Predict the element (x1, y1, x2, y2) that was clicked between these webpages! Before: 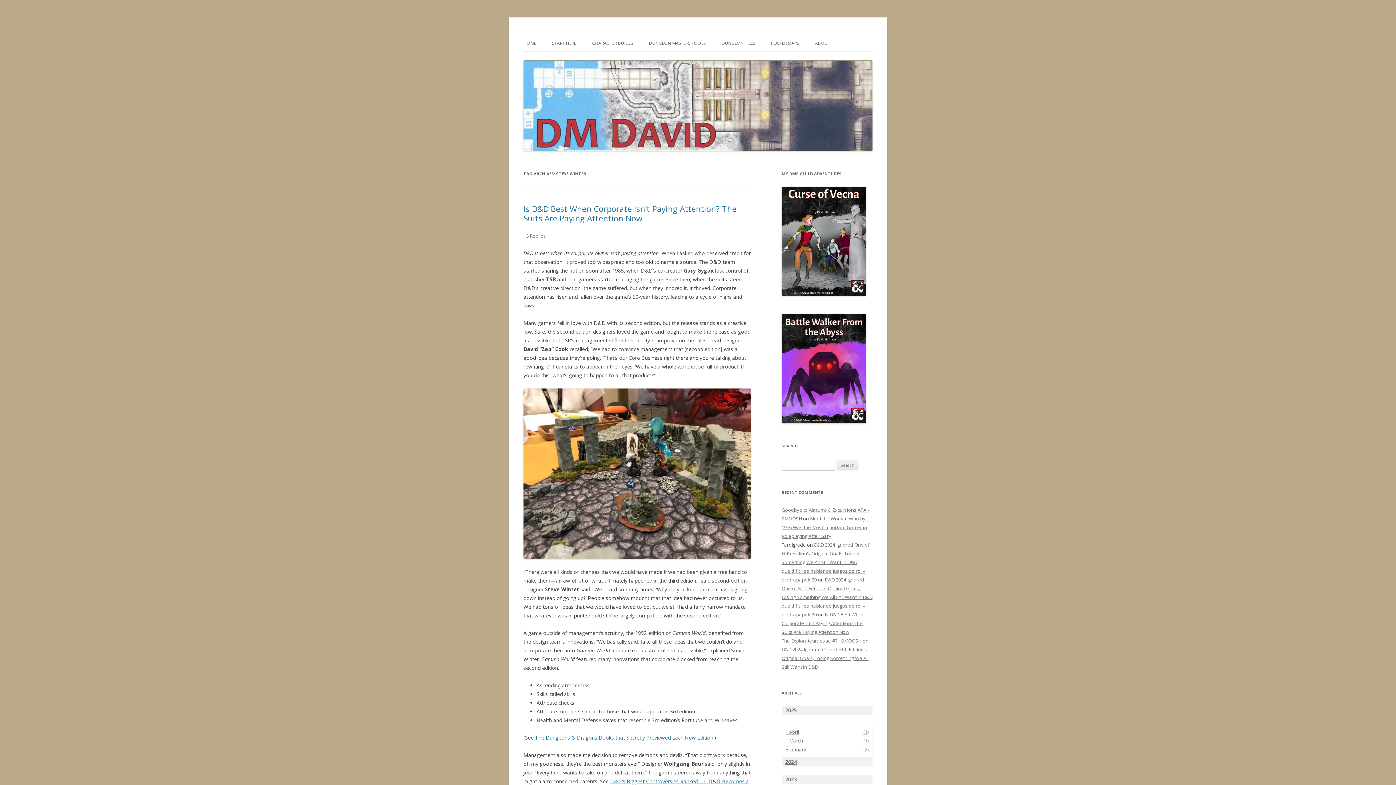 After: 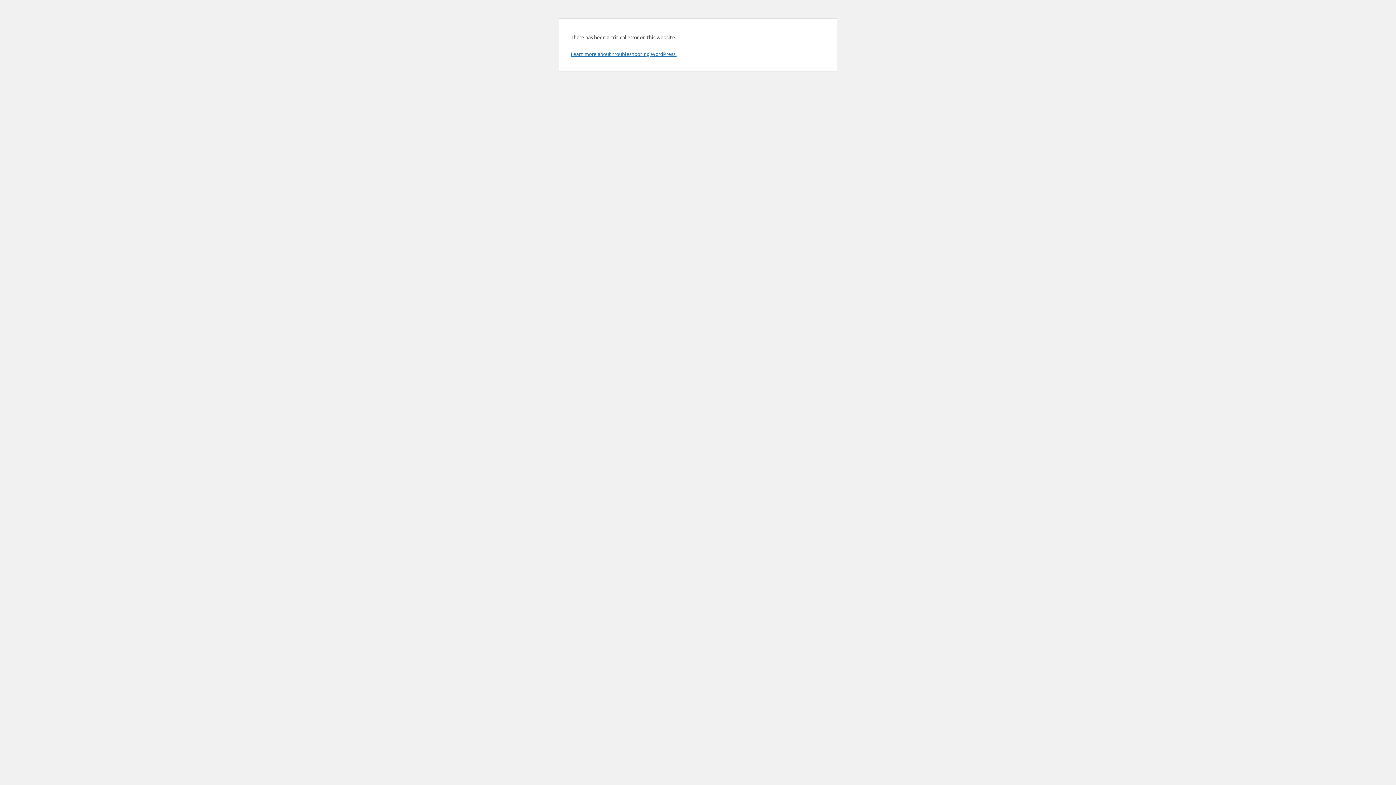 Action: bbox: (781, 637, 861, 644) label: The Explorateur: Issue #7 - SMOOSH